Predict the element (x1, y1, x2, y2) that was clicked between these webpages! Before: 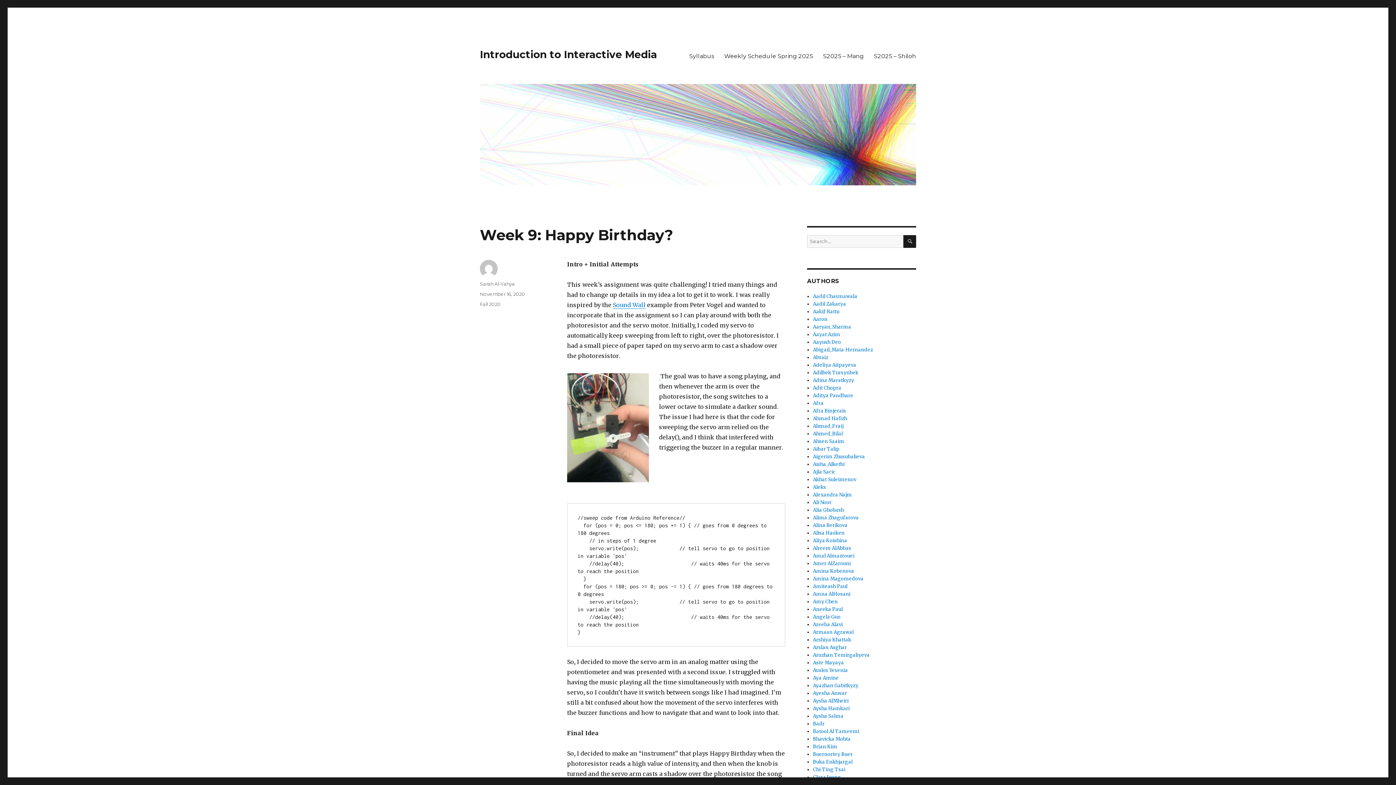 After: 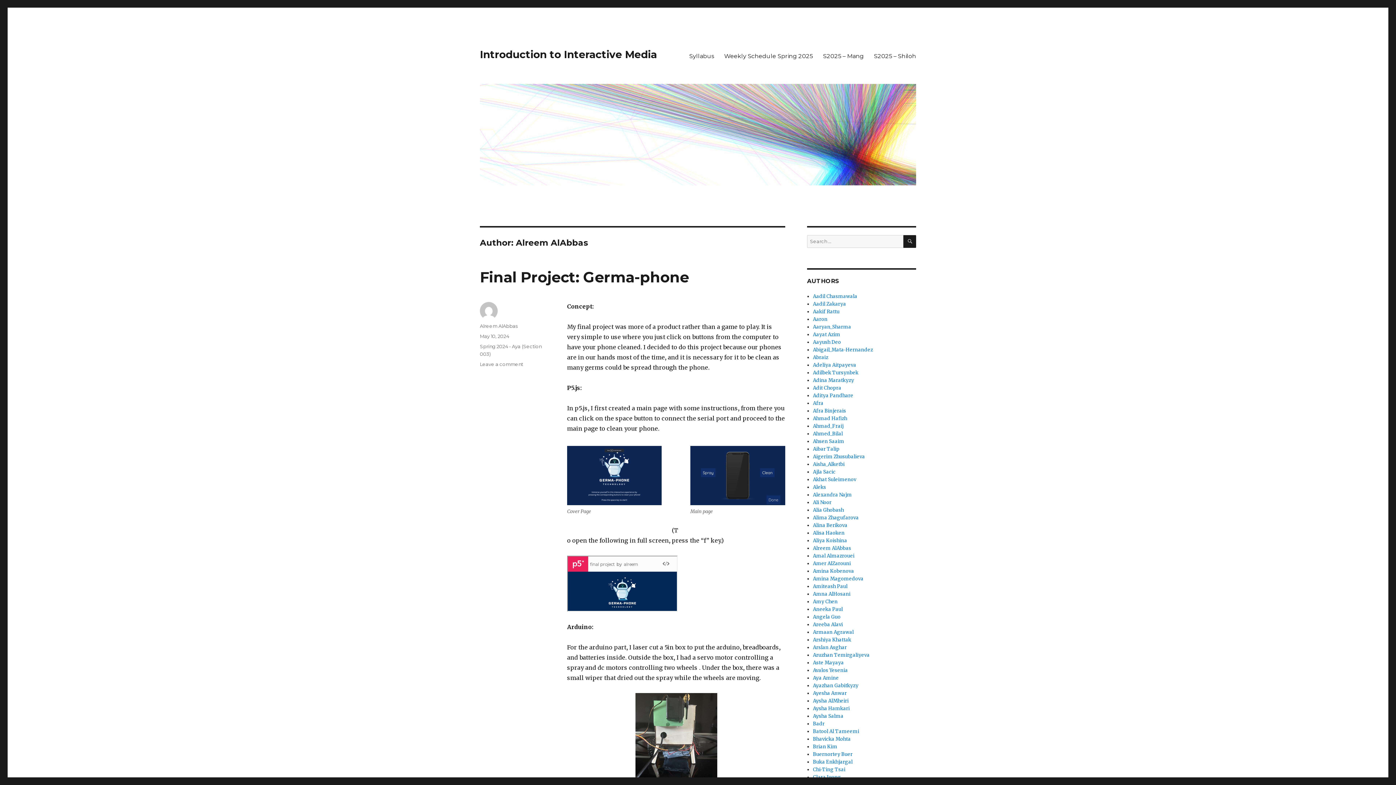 Action: label: Alreem AlAbbas bbox: (813, 545, 851, 551)